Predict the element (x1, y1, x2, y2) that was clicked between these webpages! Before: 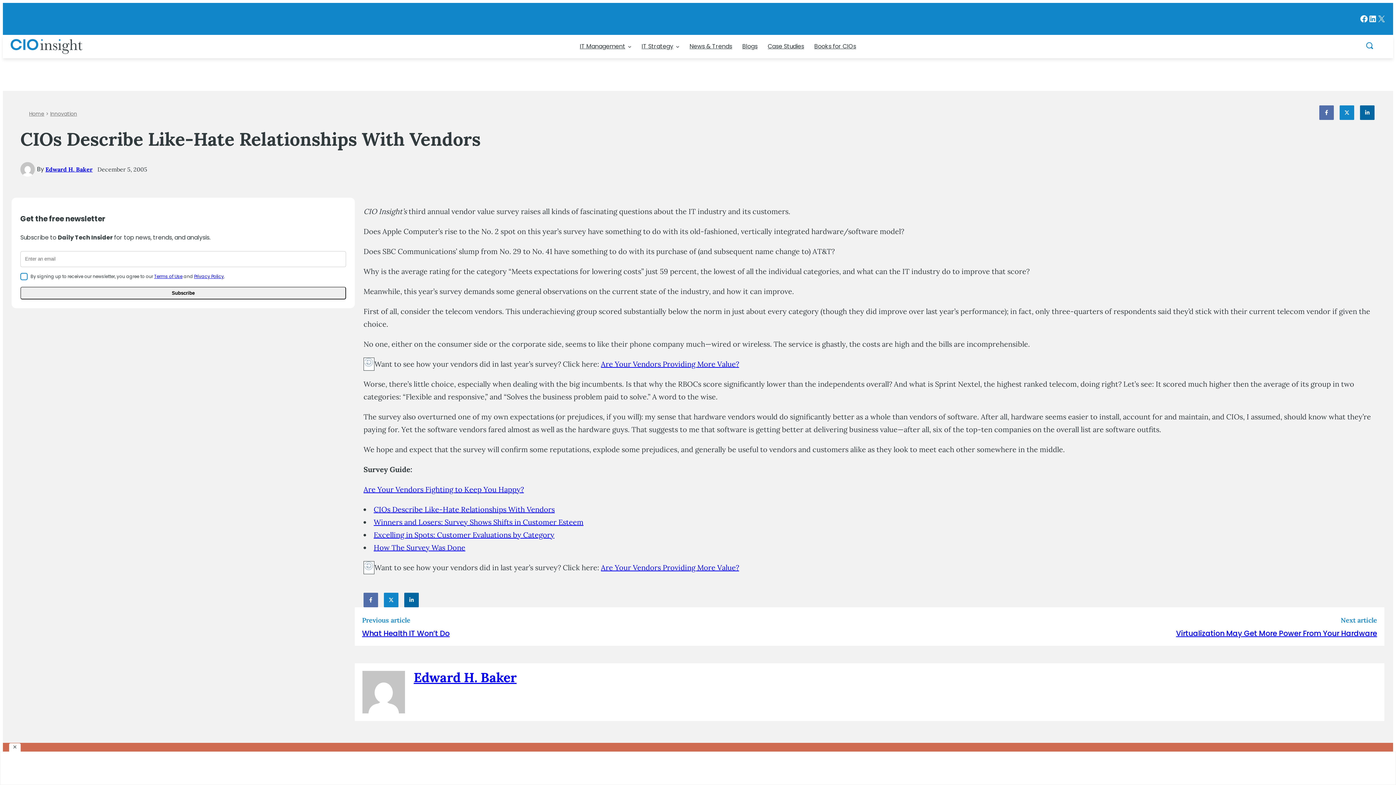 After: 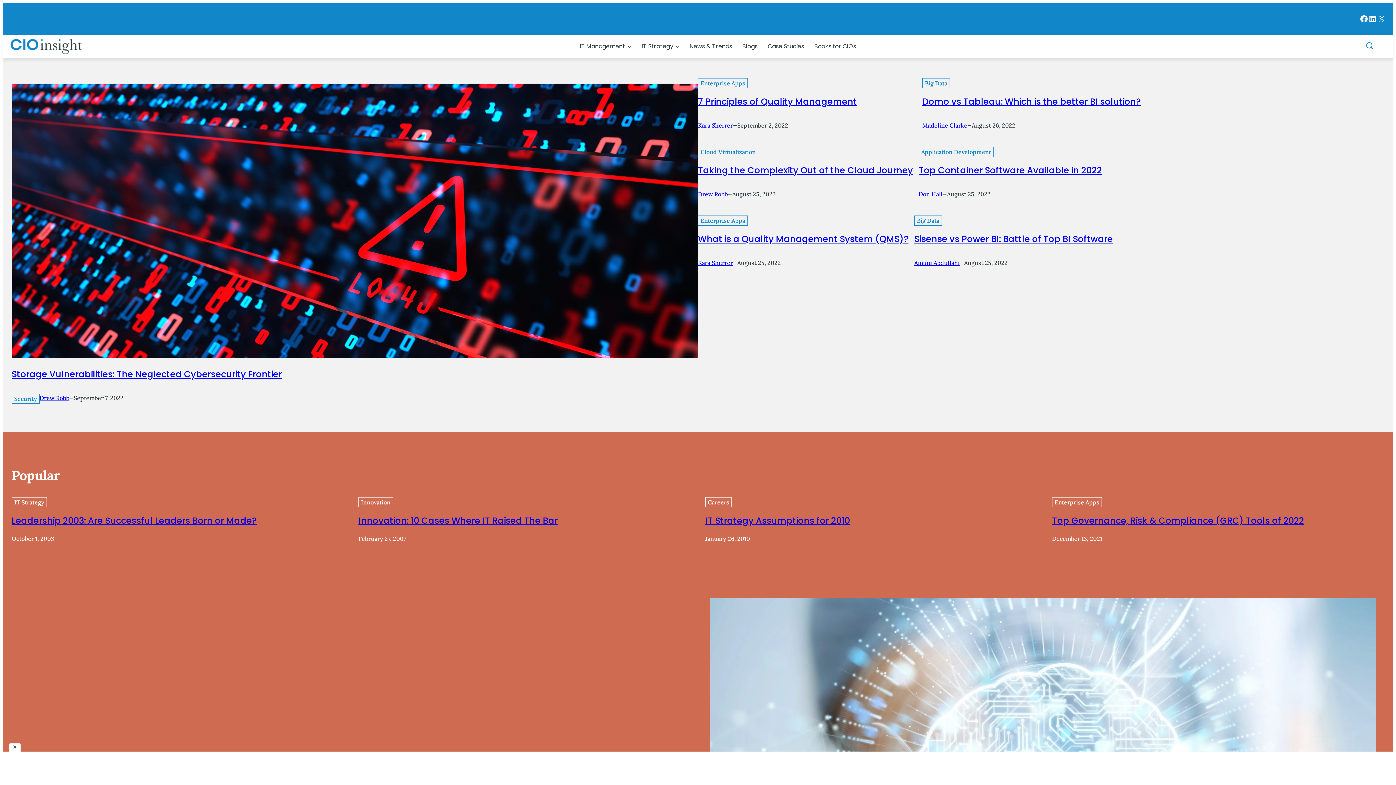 Action: bbox: (10, 38, 82, 54)